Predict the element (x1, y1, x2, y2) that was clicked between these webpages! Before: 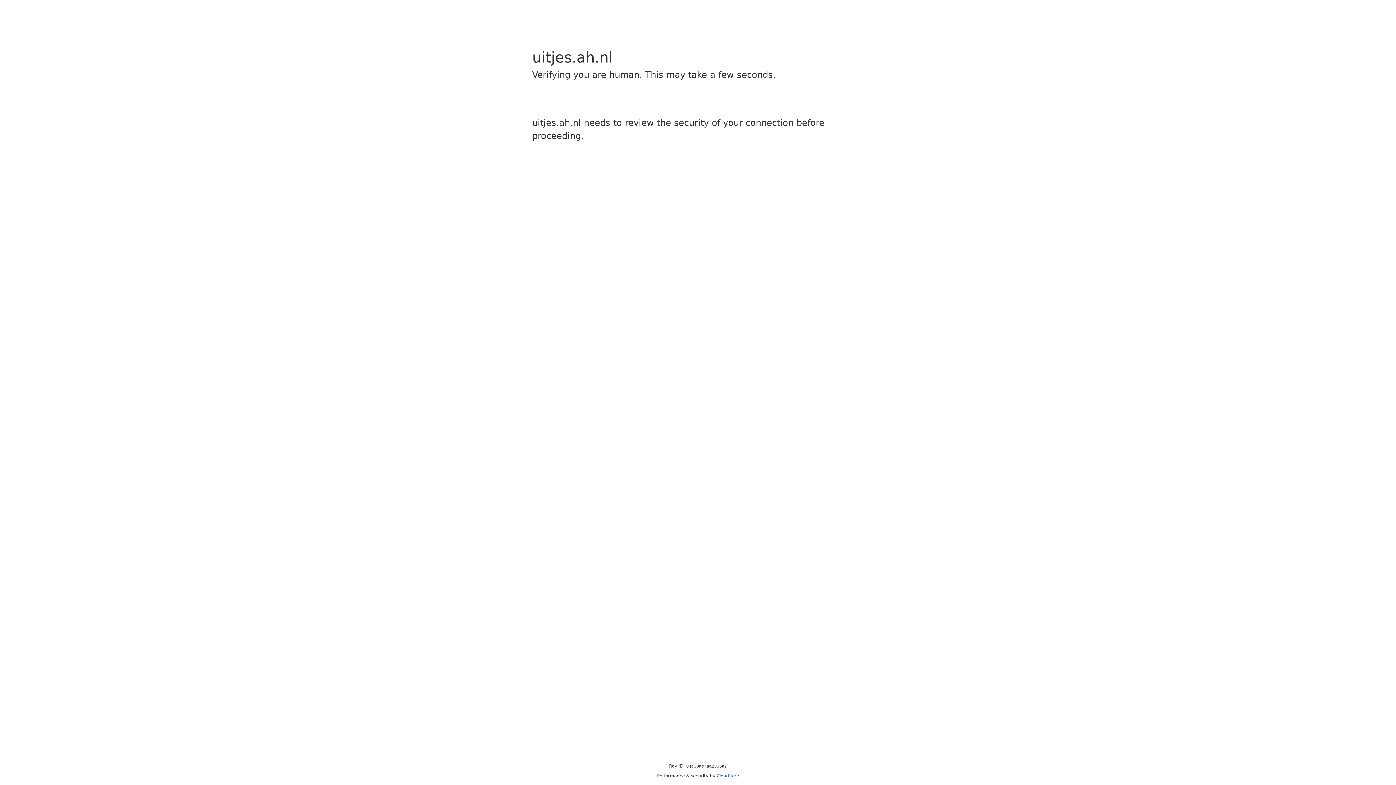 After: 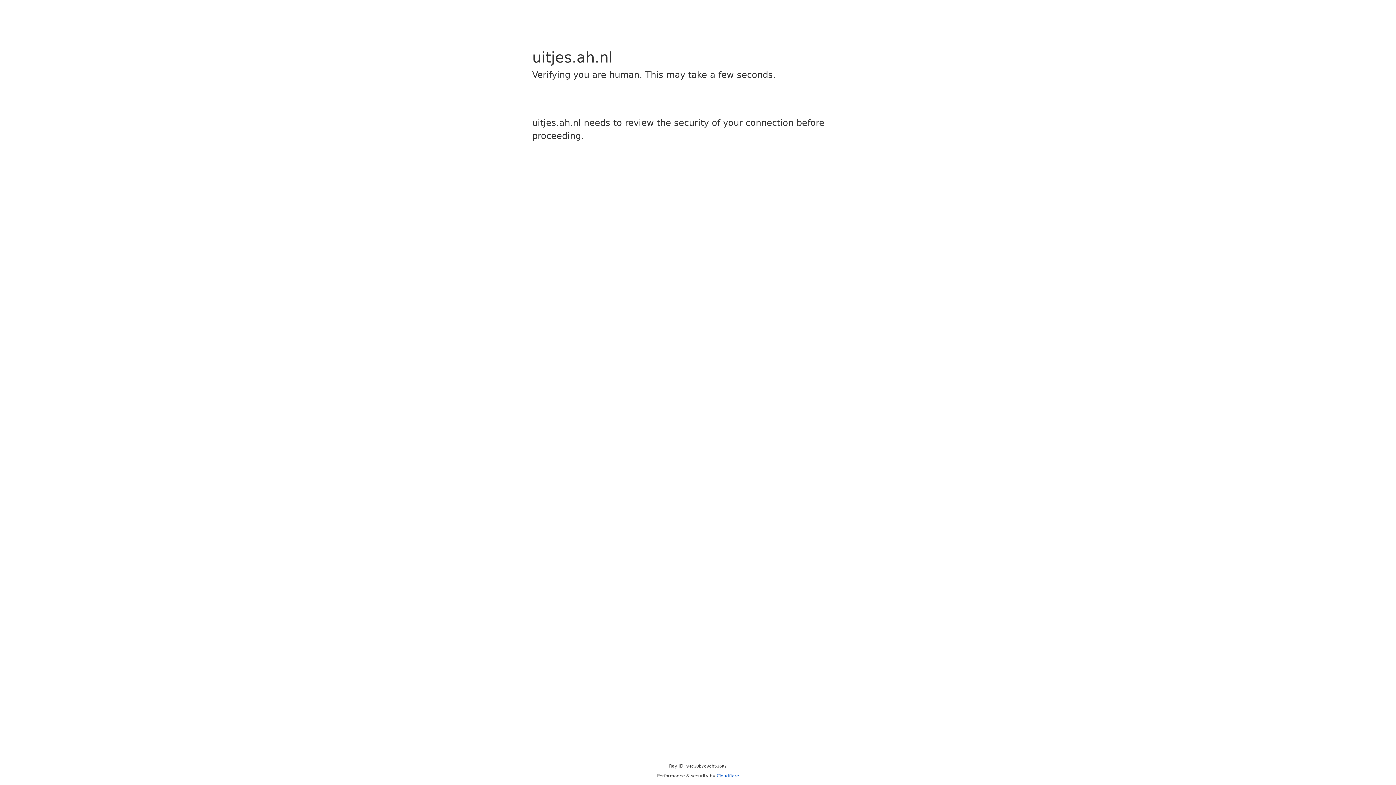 Action: bbox: (716, 773, 739, 778) label: Cloudflare